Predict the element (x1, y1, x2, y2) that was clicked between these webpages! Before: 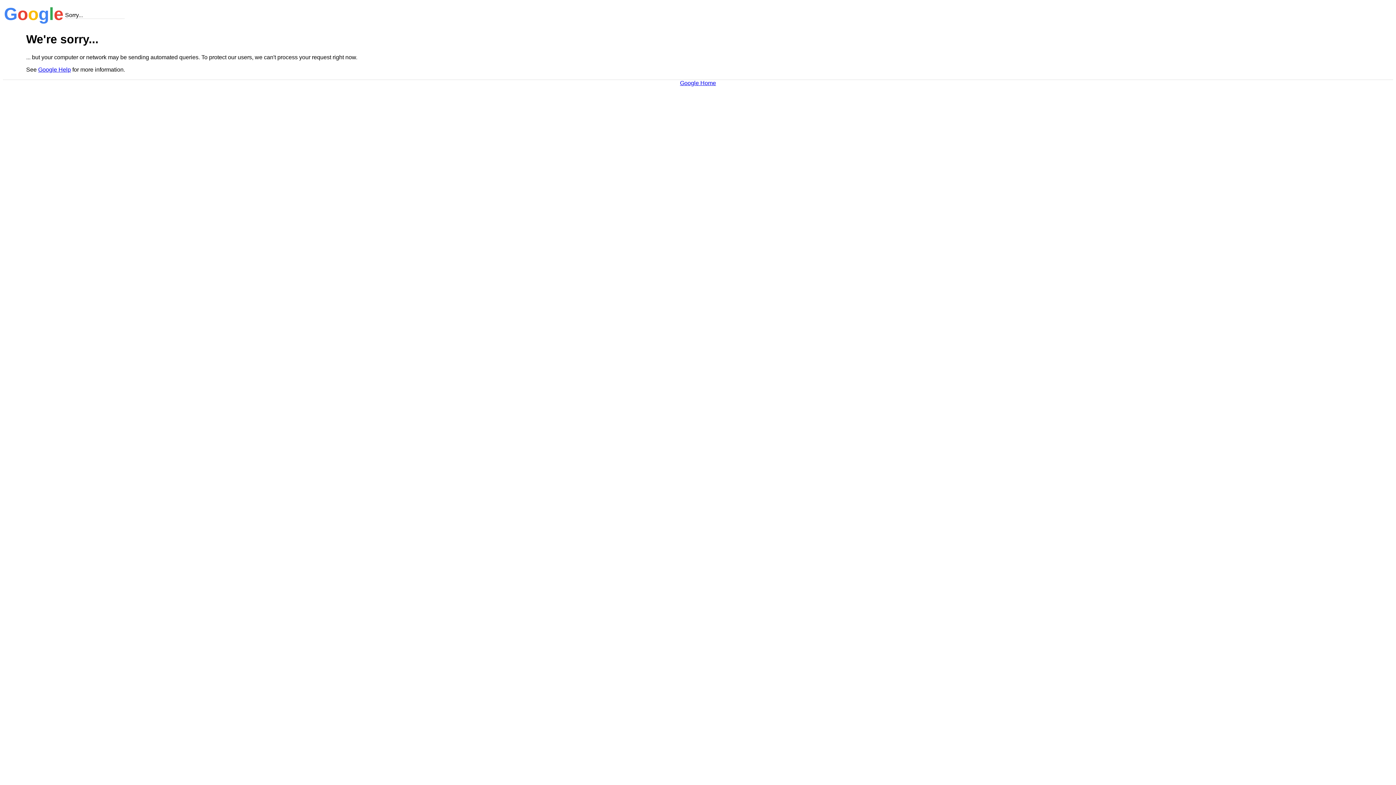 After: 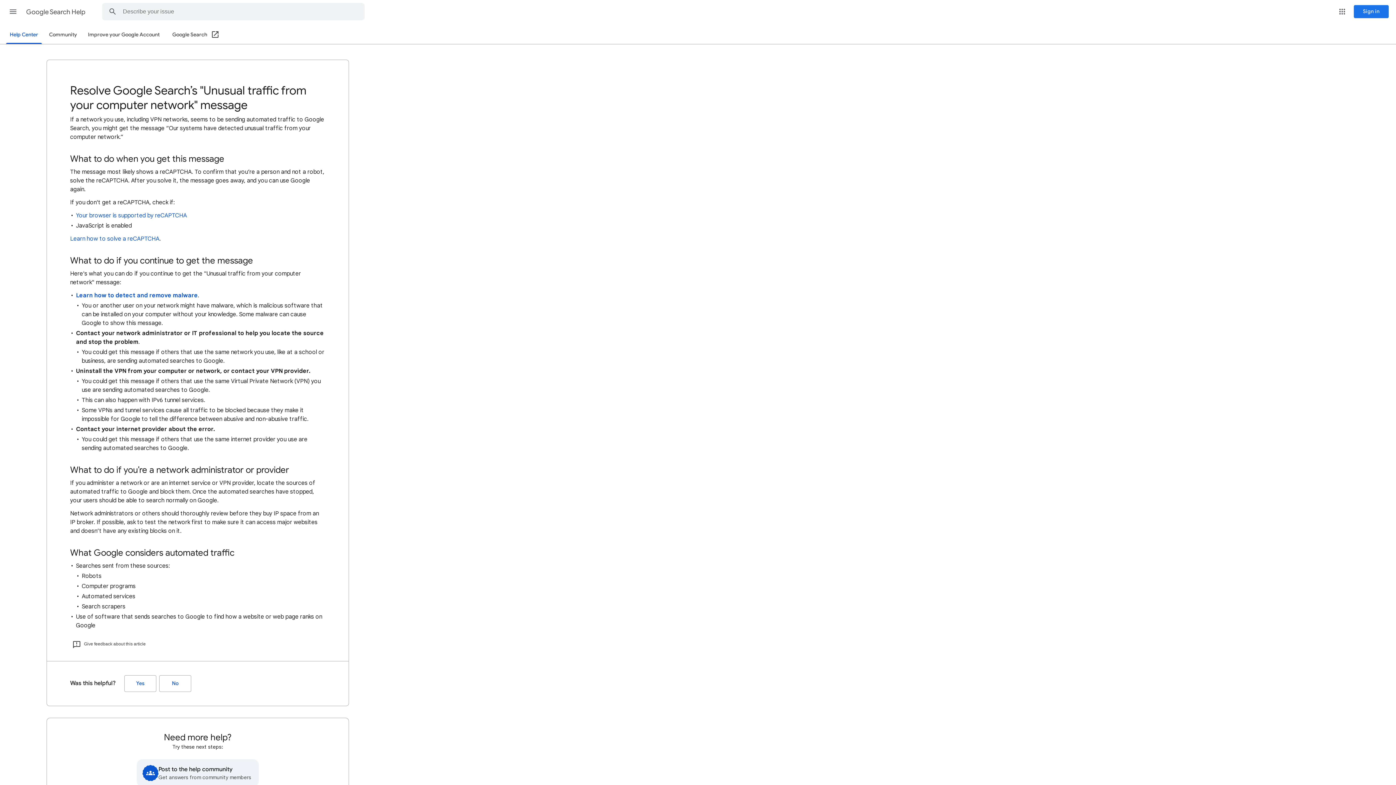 Action: label: Google Help bbox: (38, 66, 70, 72)